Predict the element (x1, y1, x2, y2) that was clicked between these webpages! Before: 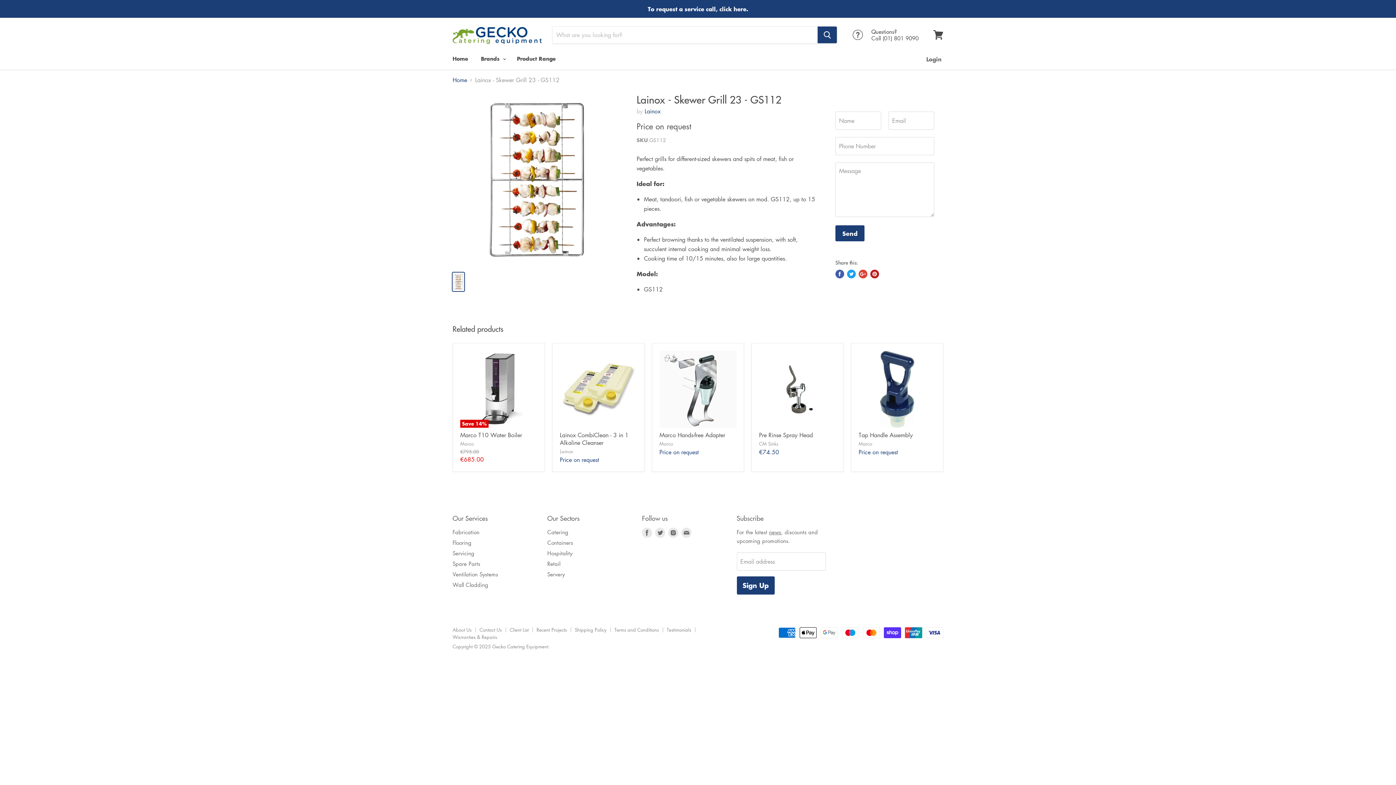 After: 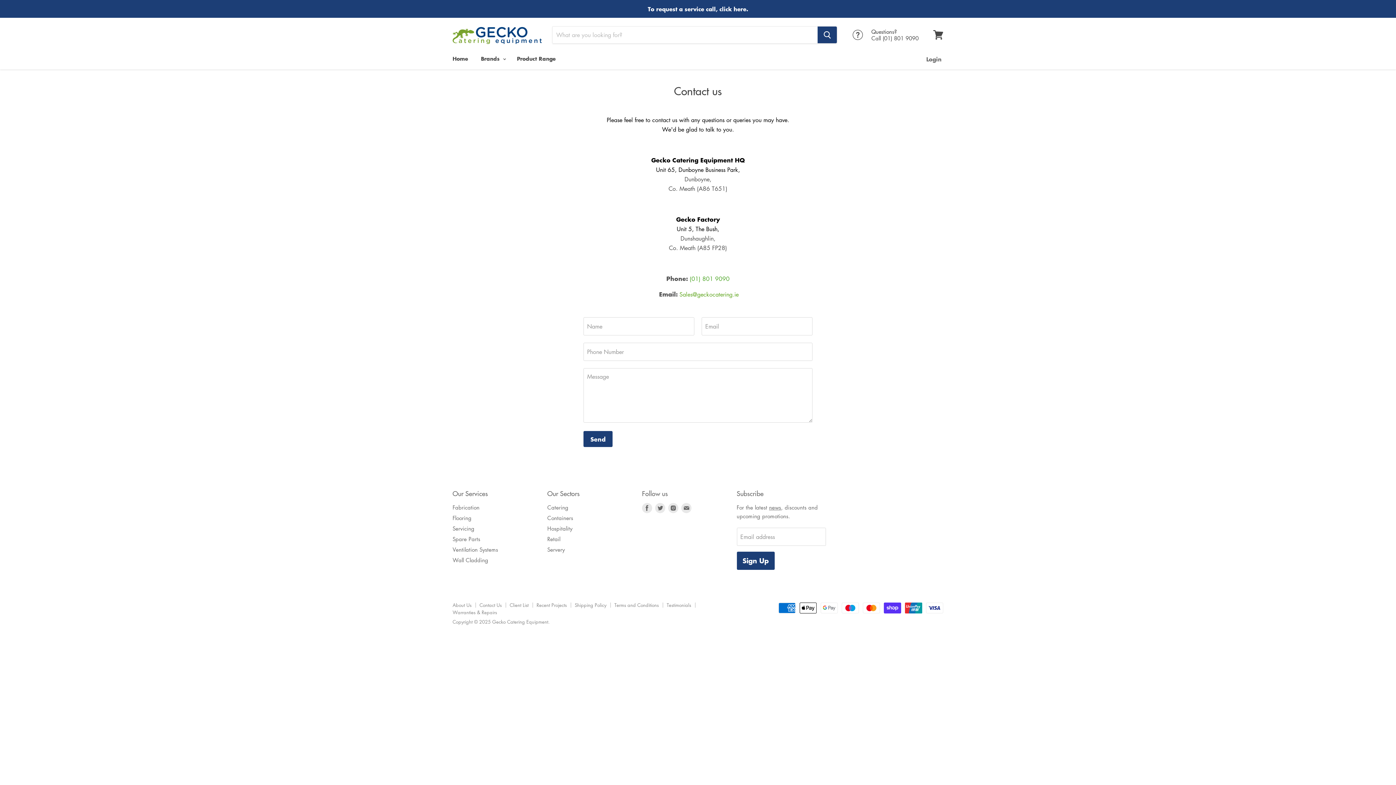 Action: label: Contact Us bbox: (479, 626, 501, 633)